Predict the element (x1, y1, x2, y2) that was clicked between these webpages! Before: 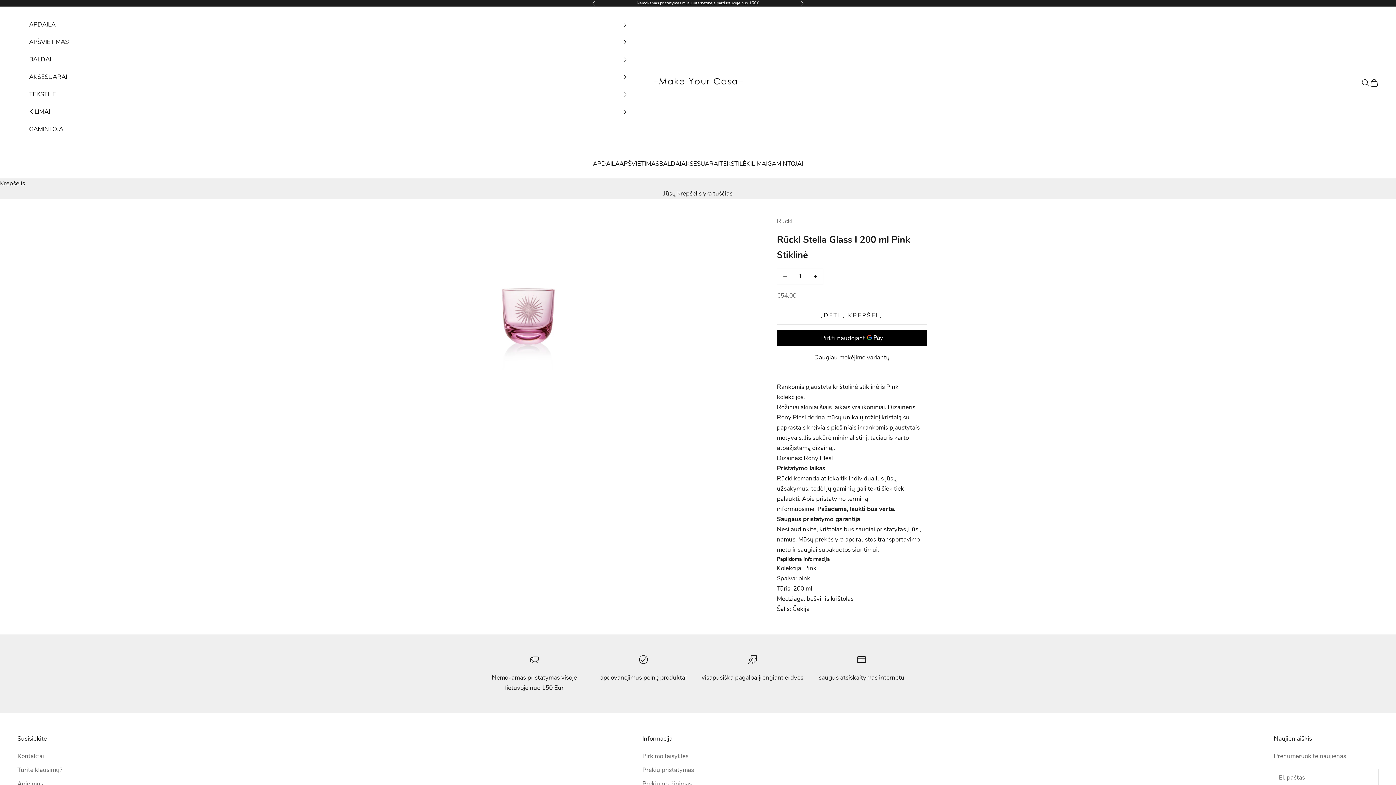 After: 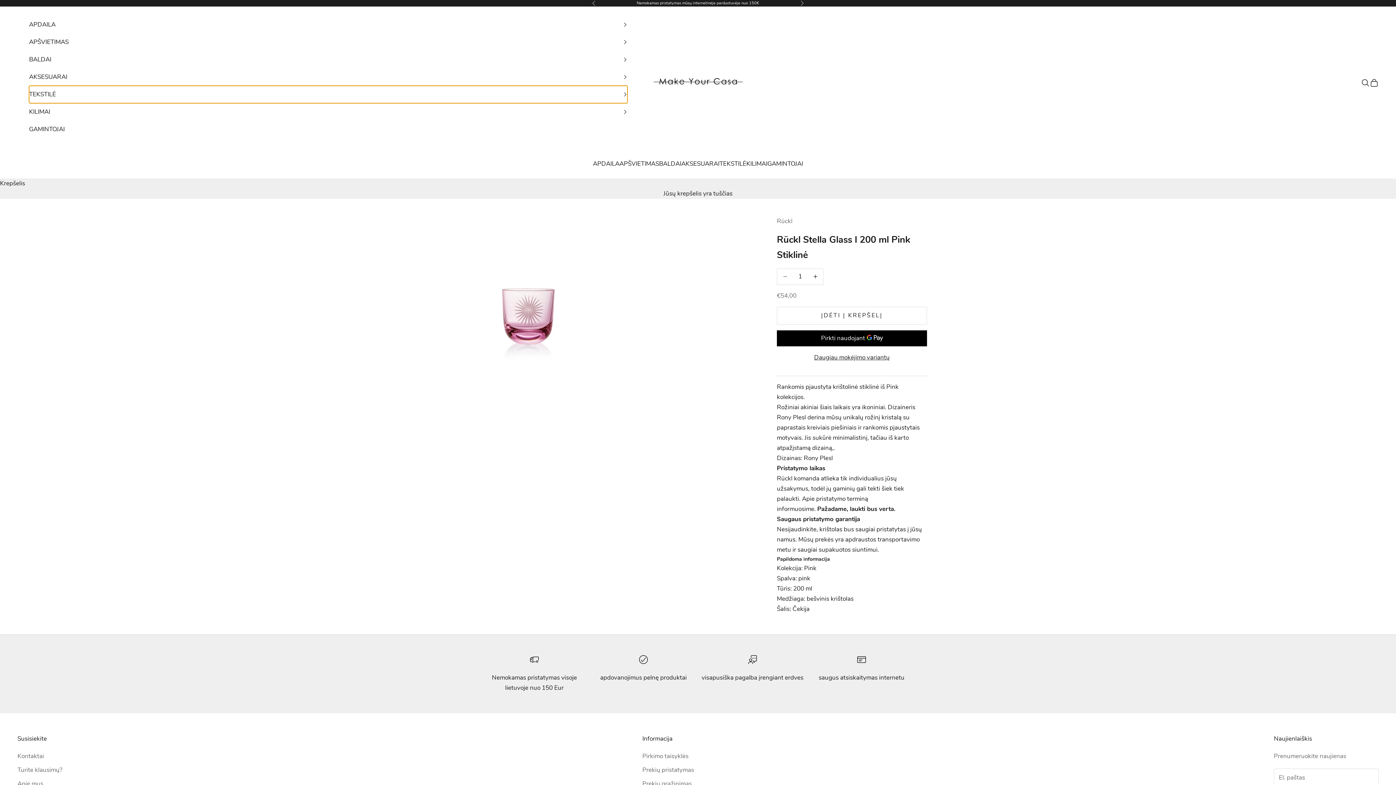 Action: bbox: (29, 85, 627, 103) label: TEKSTILĖ